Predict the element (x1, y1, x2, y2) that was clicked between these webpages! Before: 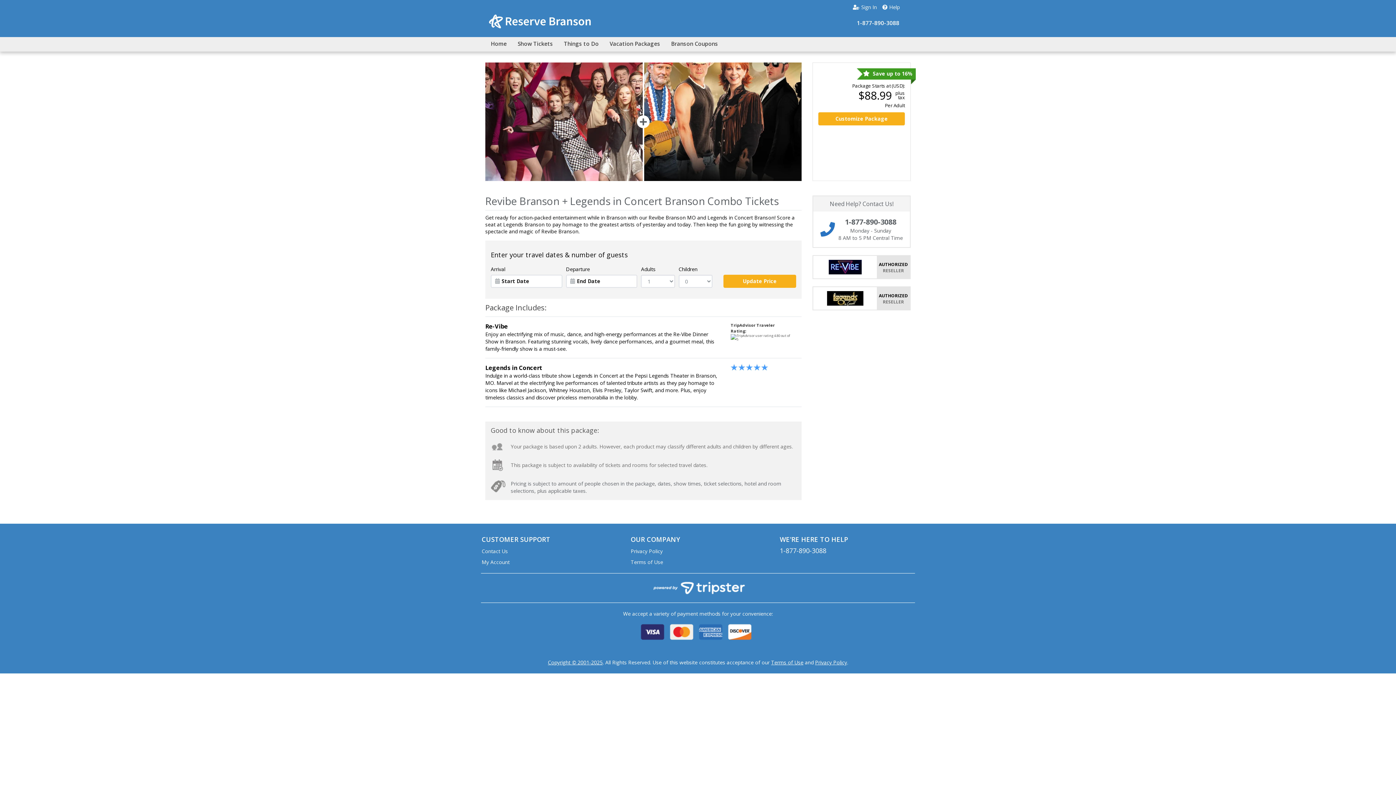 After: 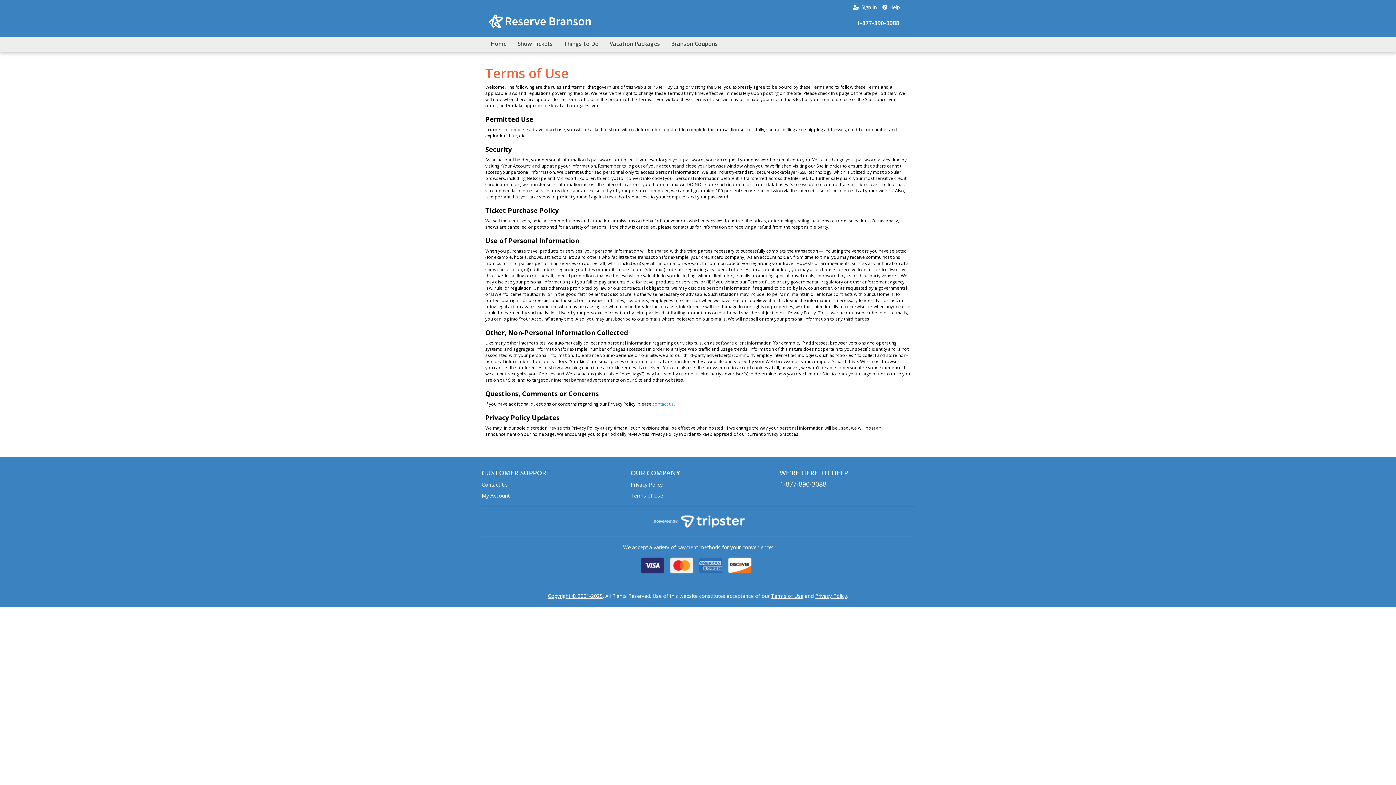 Action: bbox: (771, 659, 803, 666) label: Terms of Use